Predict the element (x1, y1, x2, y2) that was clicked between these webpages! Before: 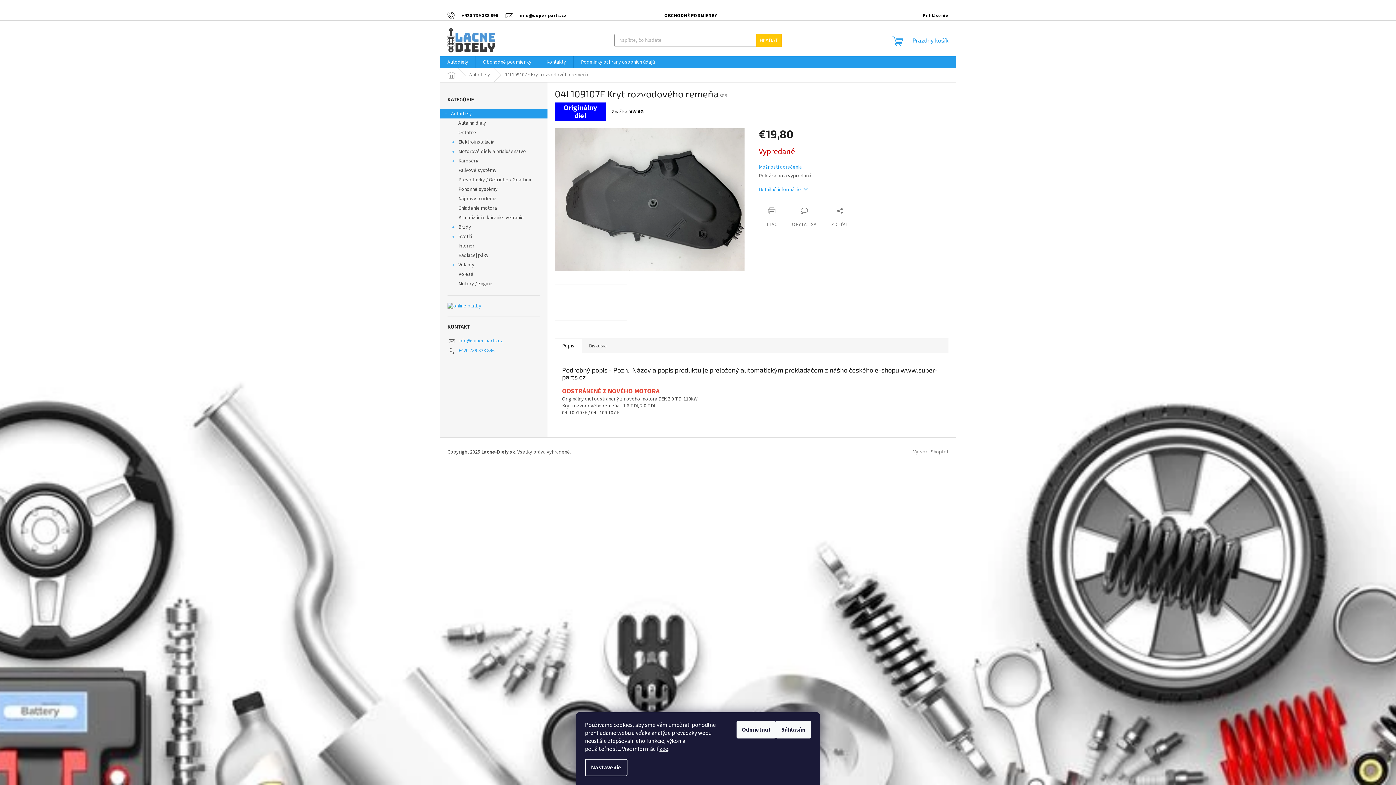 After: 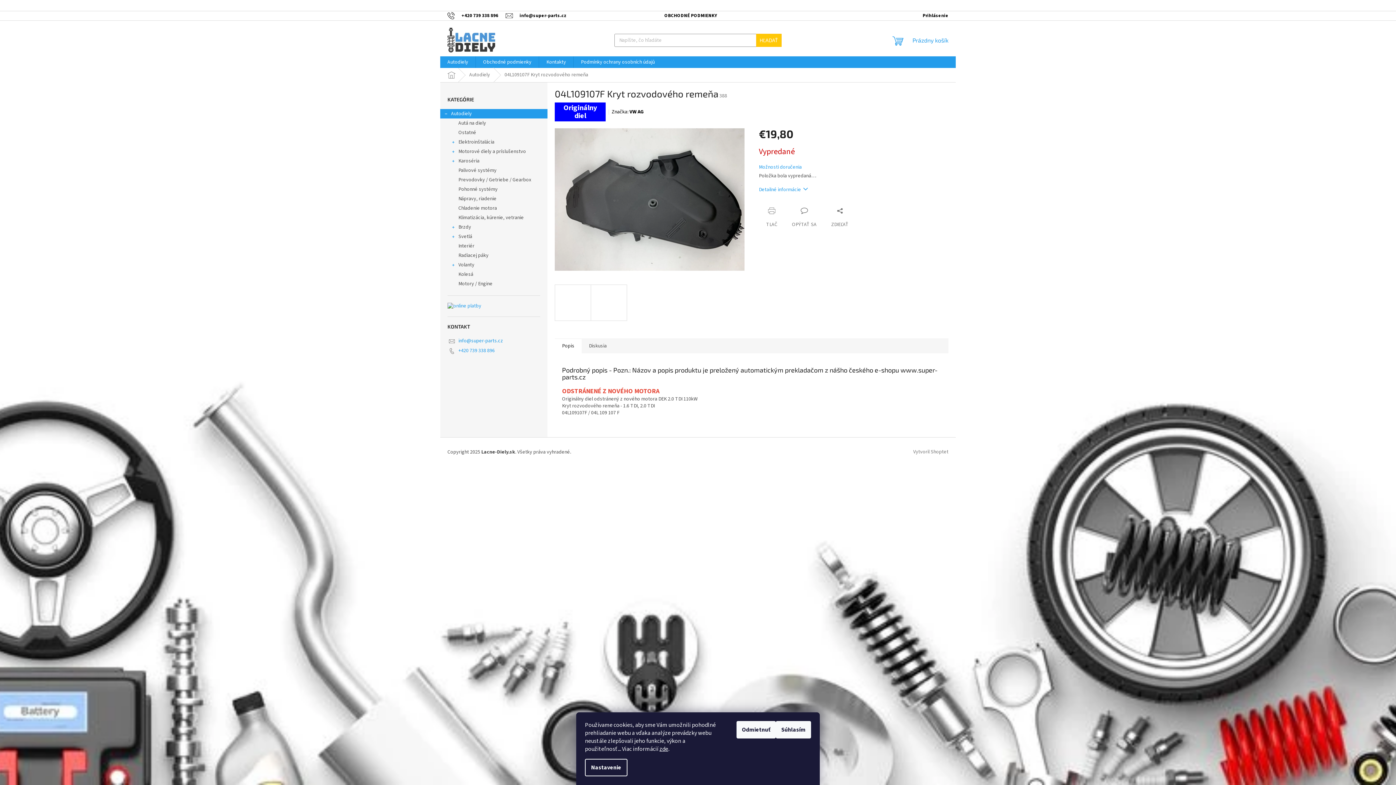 Action: label: info@super-parts.cz bbox: (458, 337, 503, 344)